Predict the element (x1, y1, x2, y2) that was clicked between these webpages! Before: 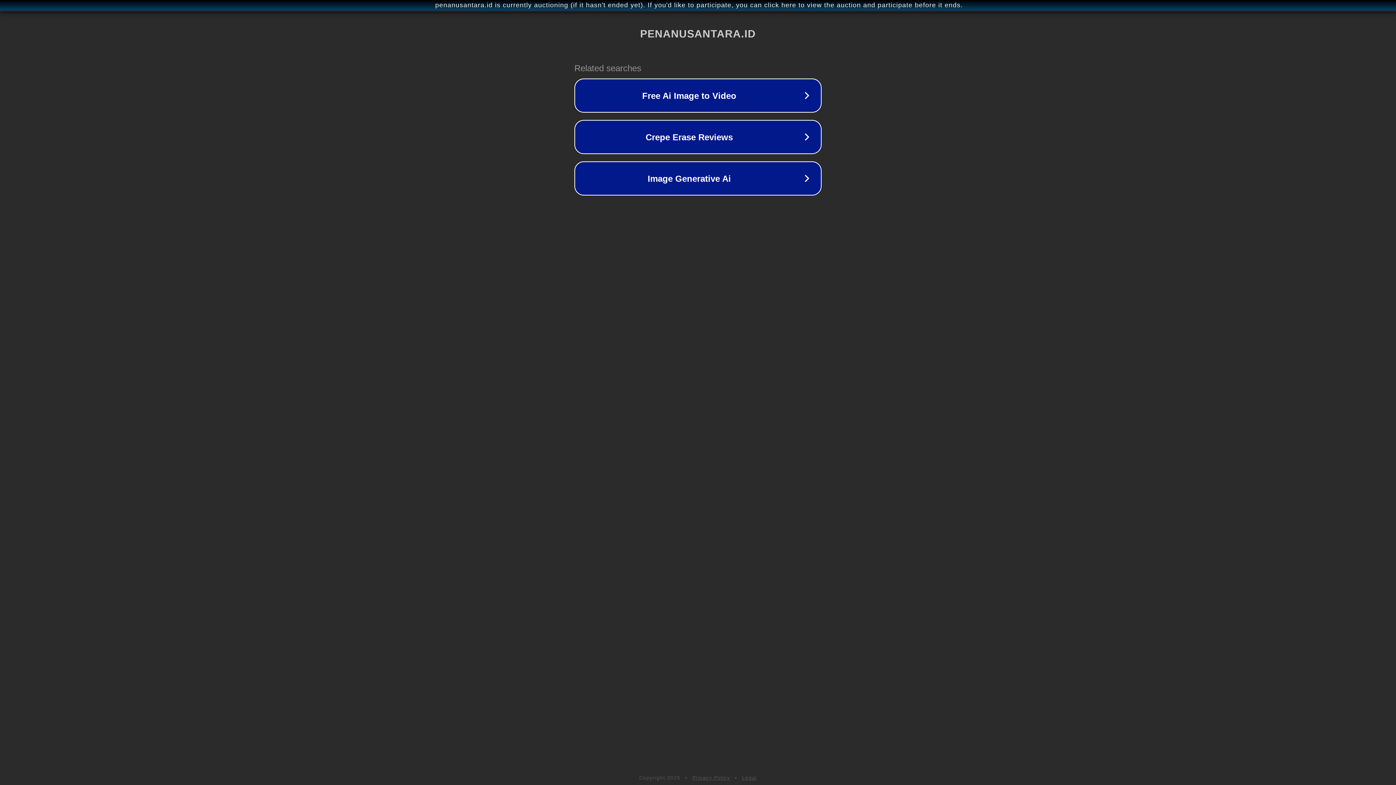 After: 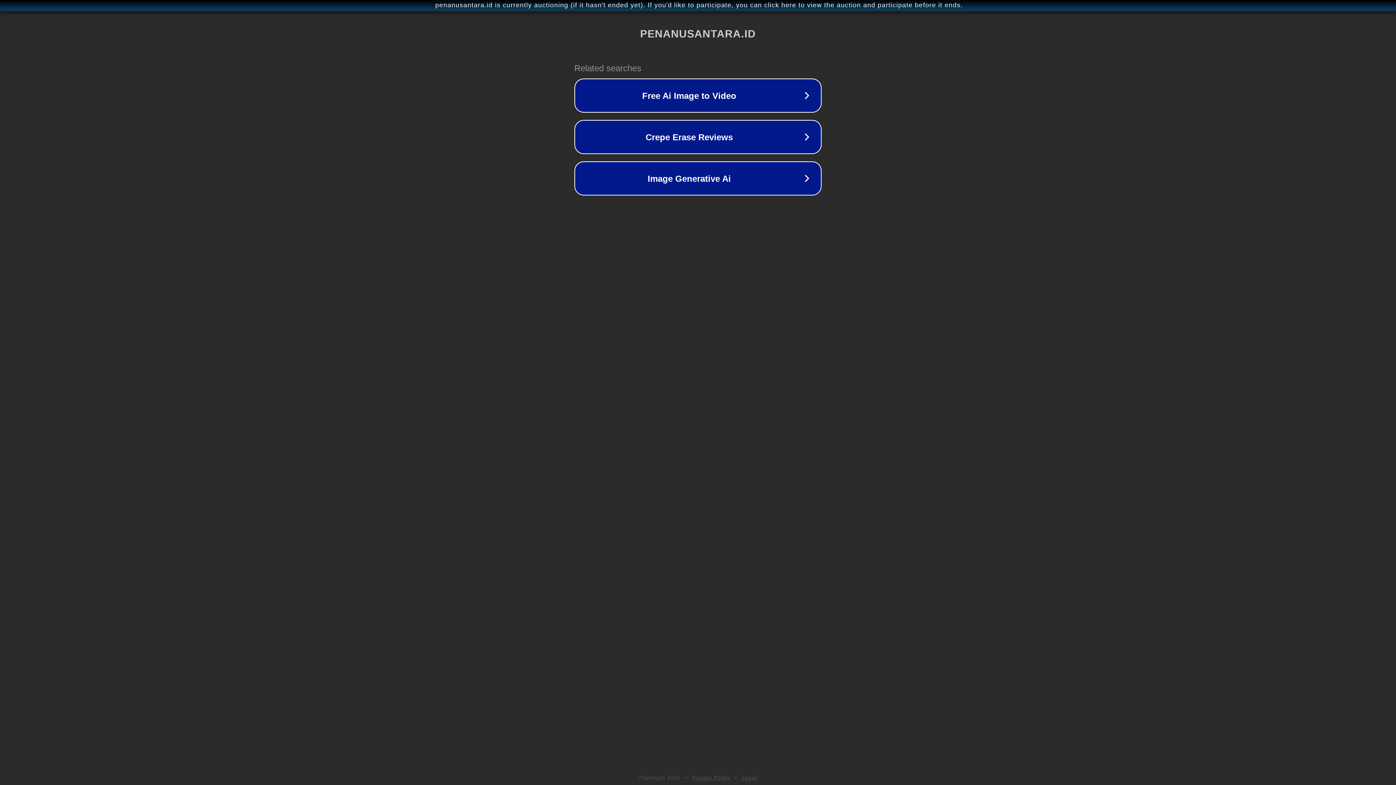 Action: bbox: (692, 775, 730, 781) label: Privacy Policy